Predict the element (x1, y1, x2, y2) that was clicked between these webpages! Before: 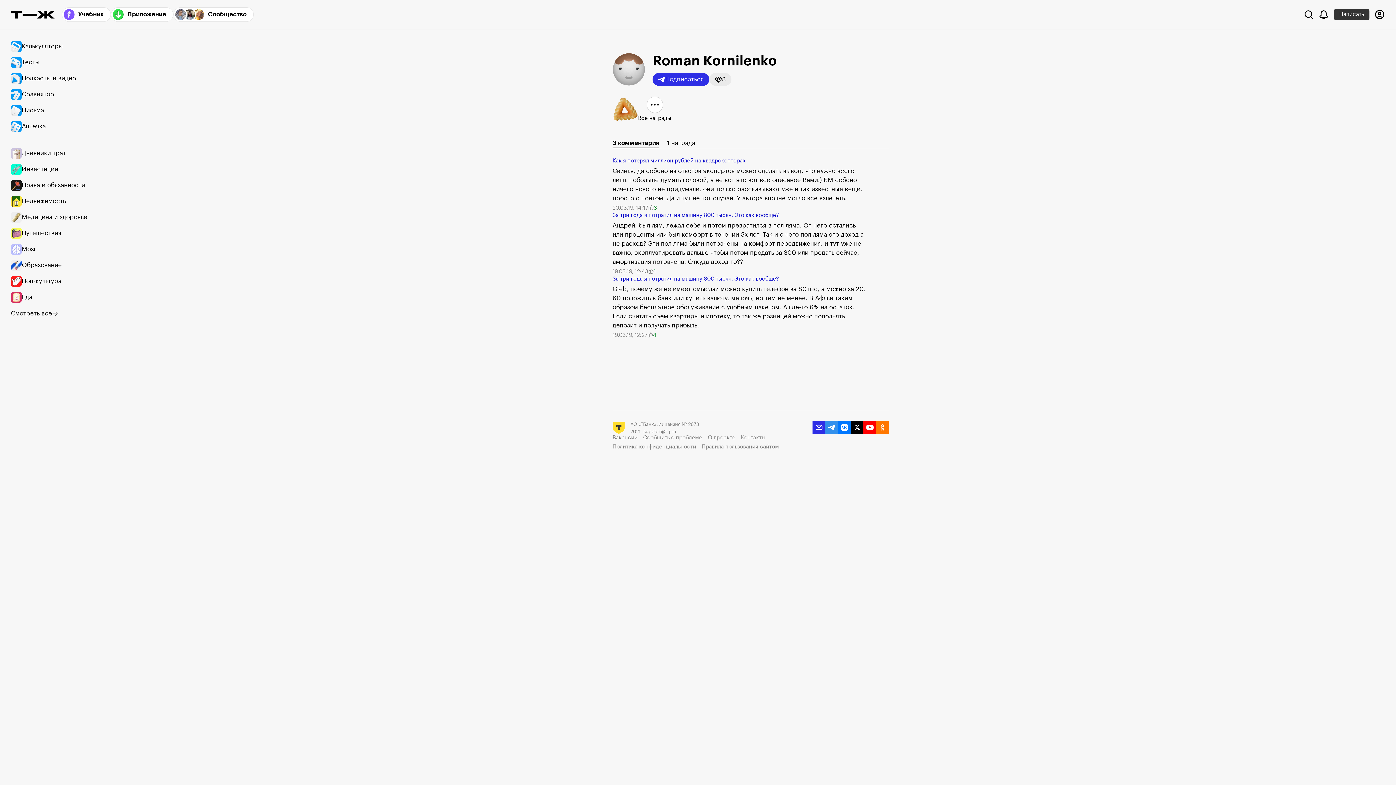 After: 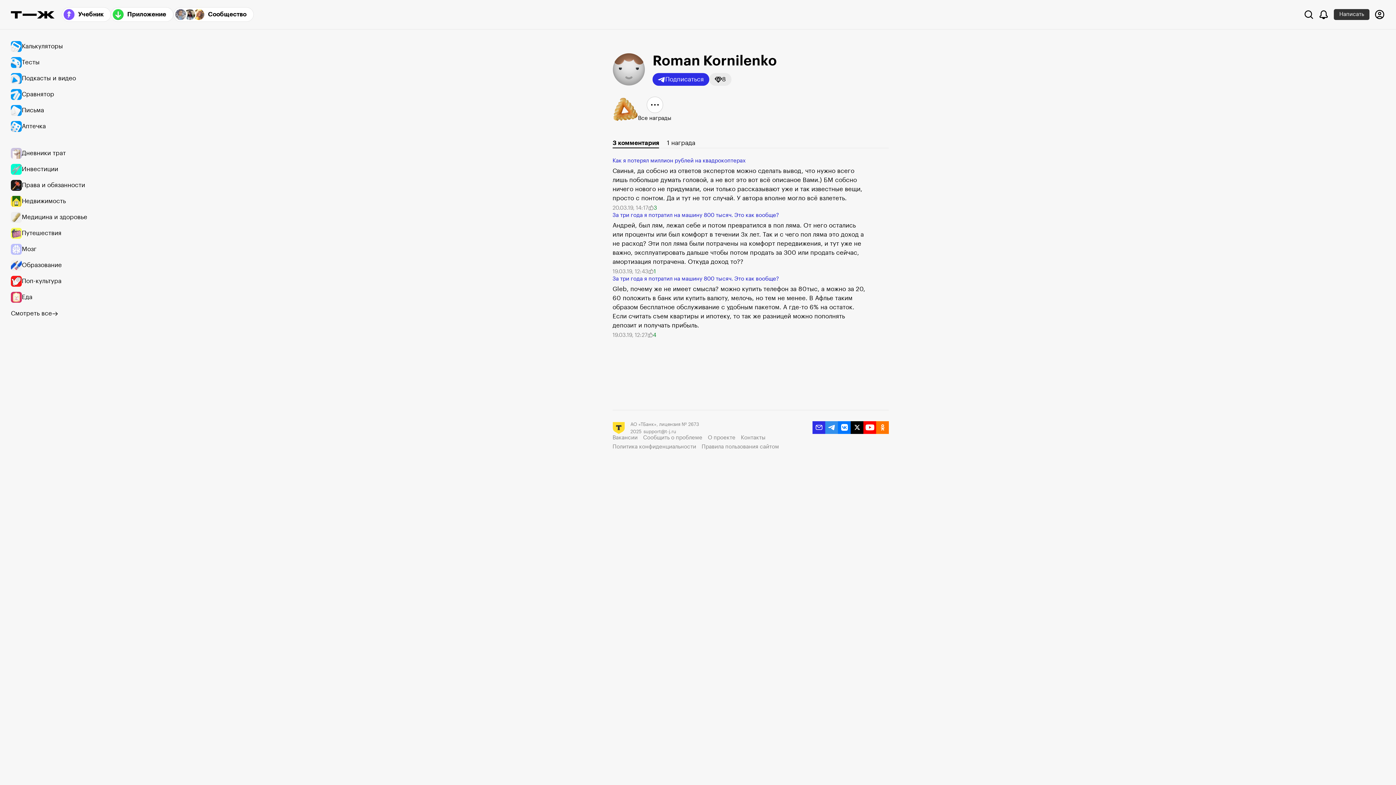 Action: label: youtube bbox: (863, 421, 876, 434)